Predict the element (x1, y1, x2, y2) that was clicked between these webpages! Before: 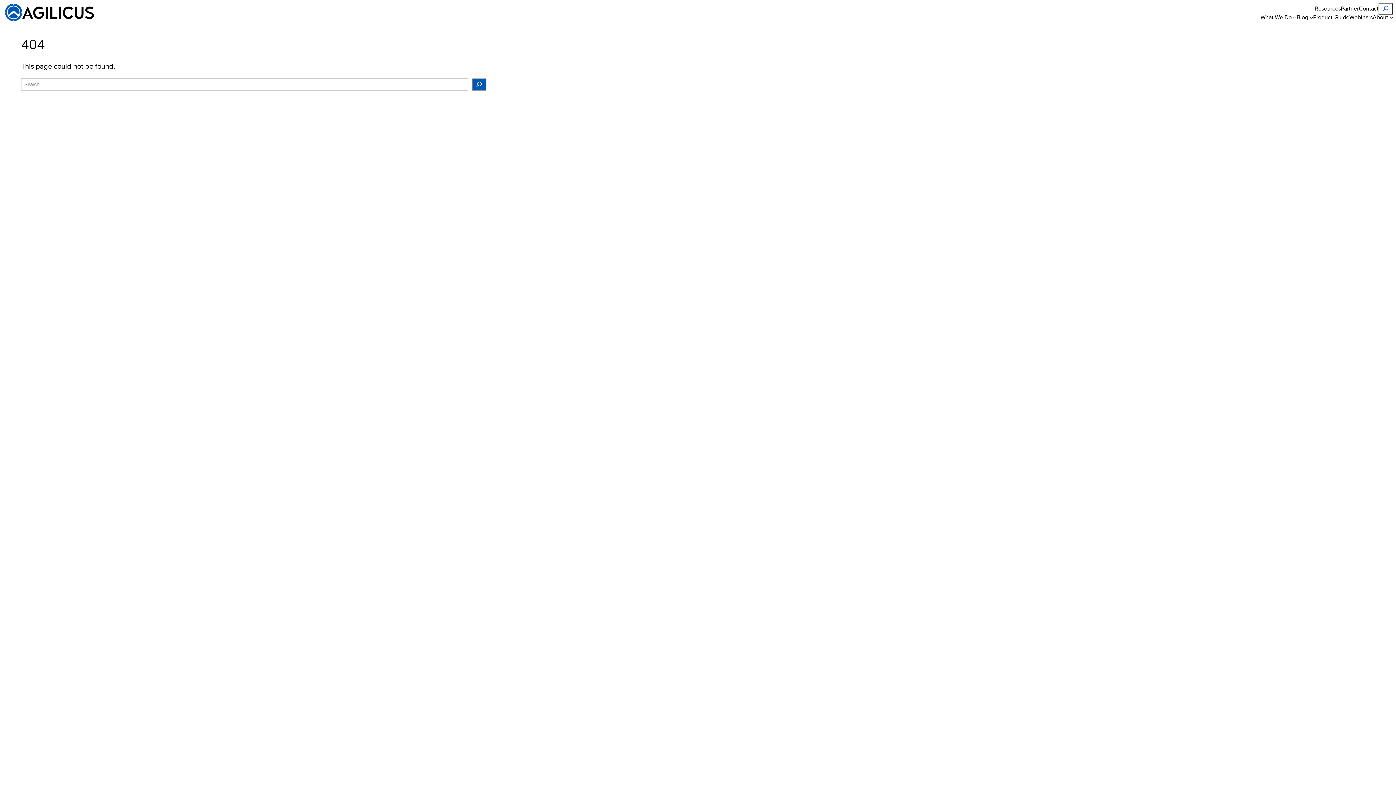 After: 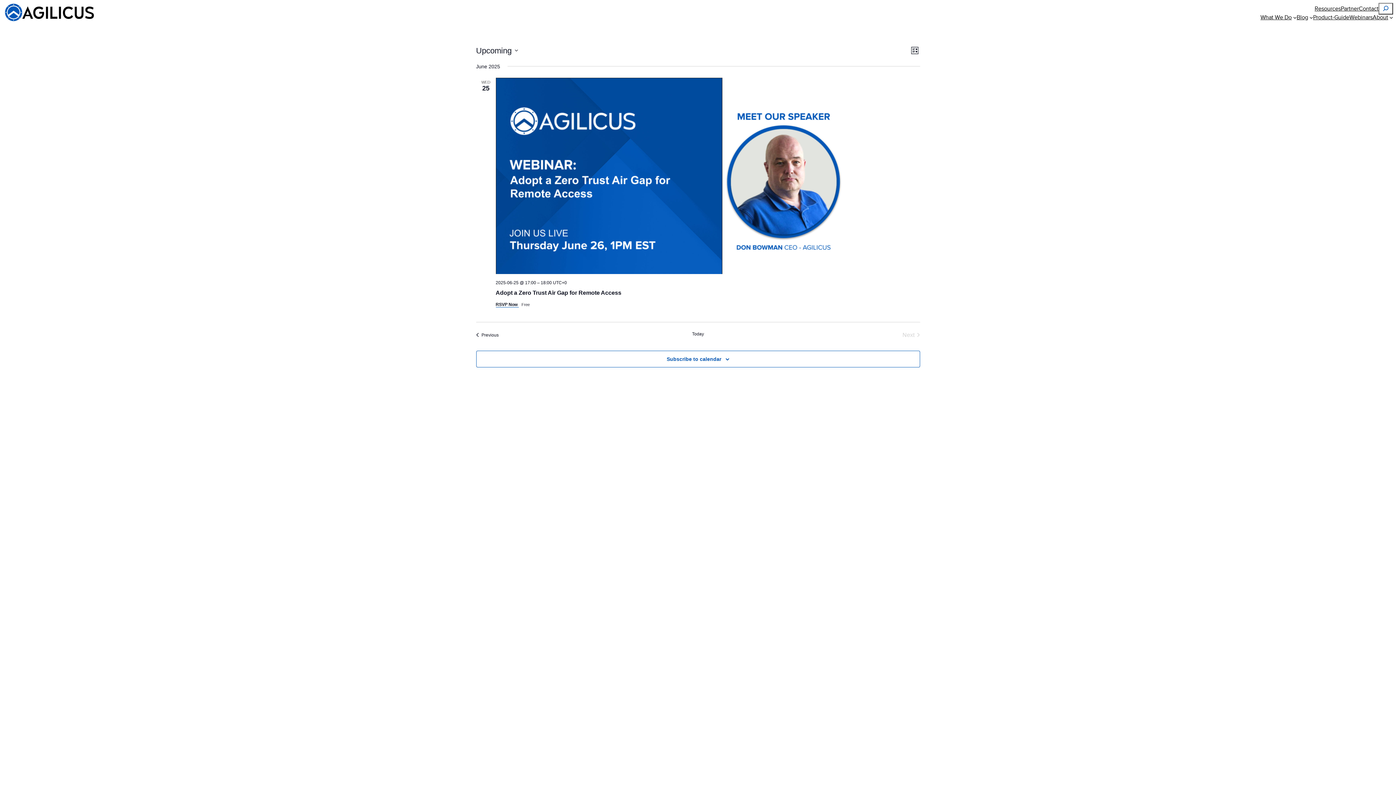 Action: bbox: (1349, 14, 1373, 20) label: Webinars